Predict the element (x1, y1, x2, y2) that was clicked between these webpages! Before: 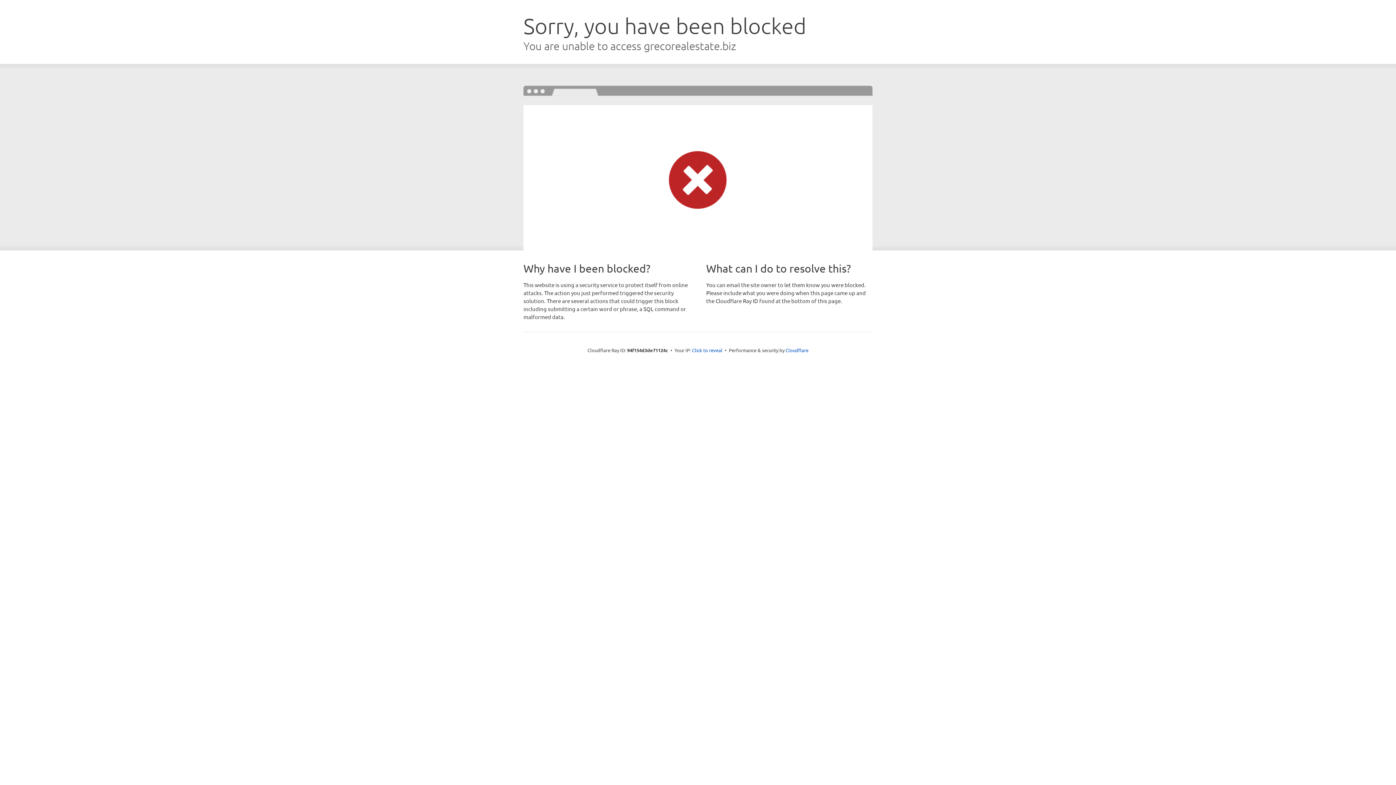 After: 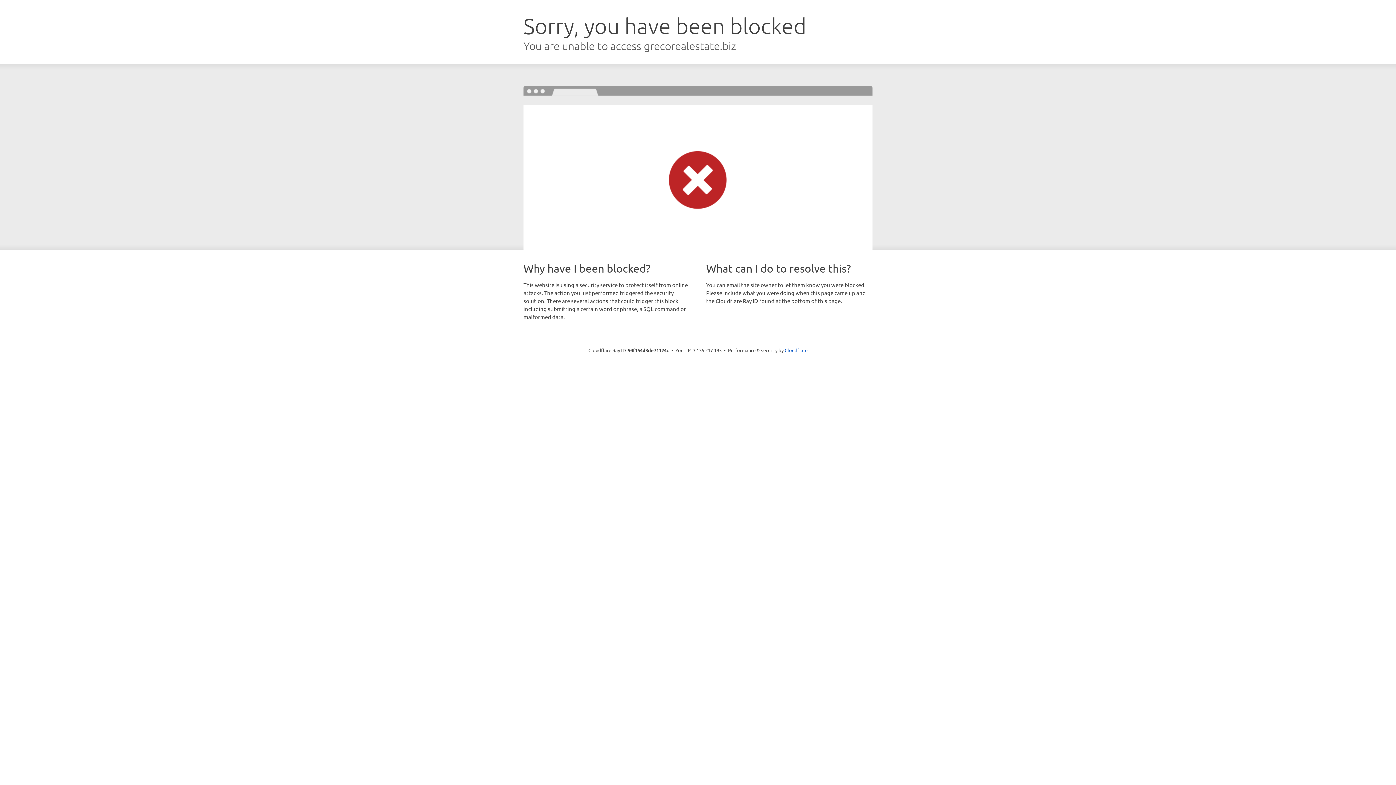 Action: label: Click to reveal bbox: (692, 346, 722, 353)